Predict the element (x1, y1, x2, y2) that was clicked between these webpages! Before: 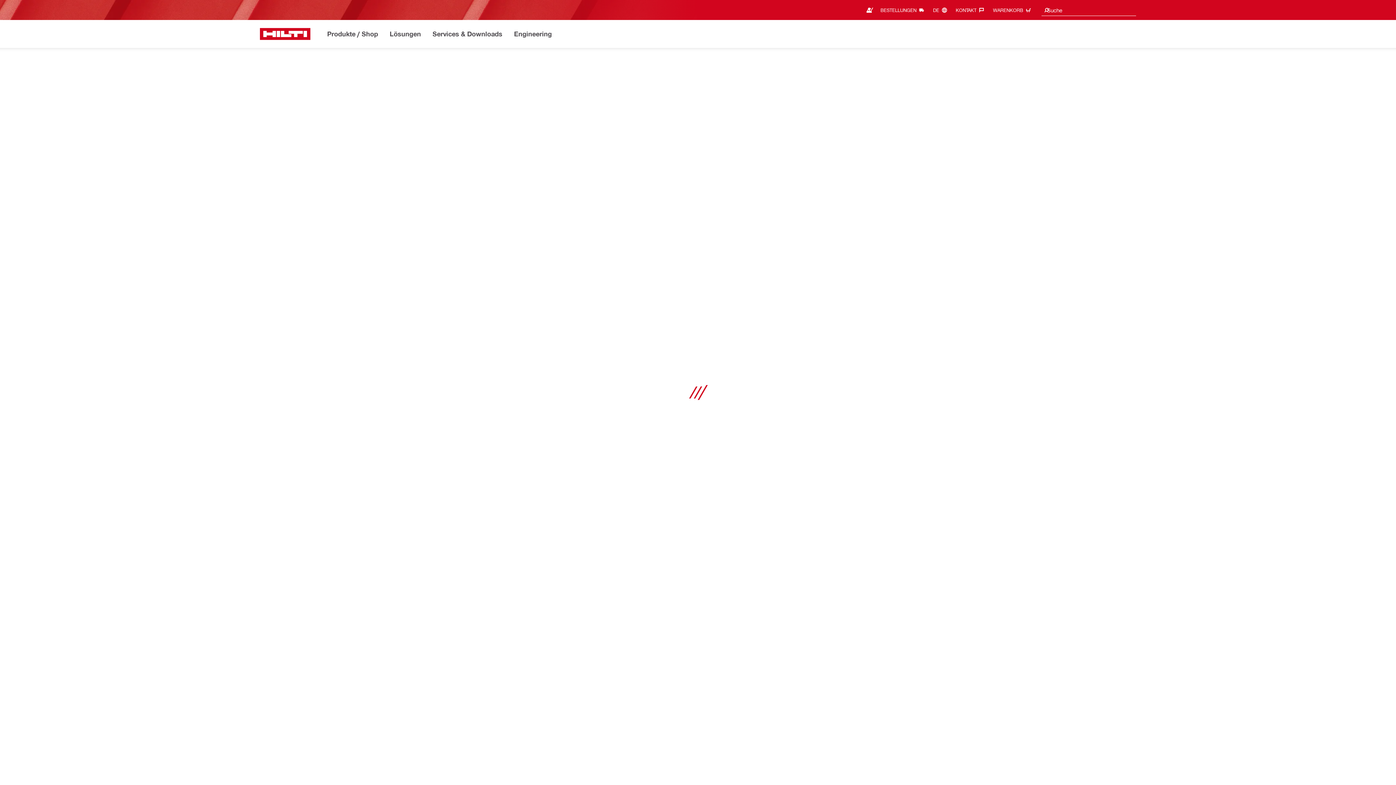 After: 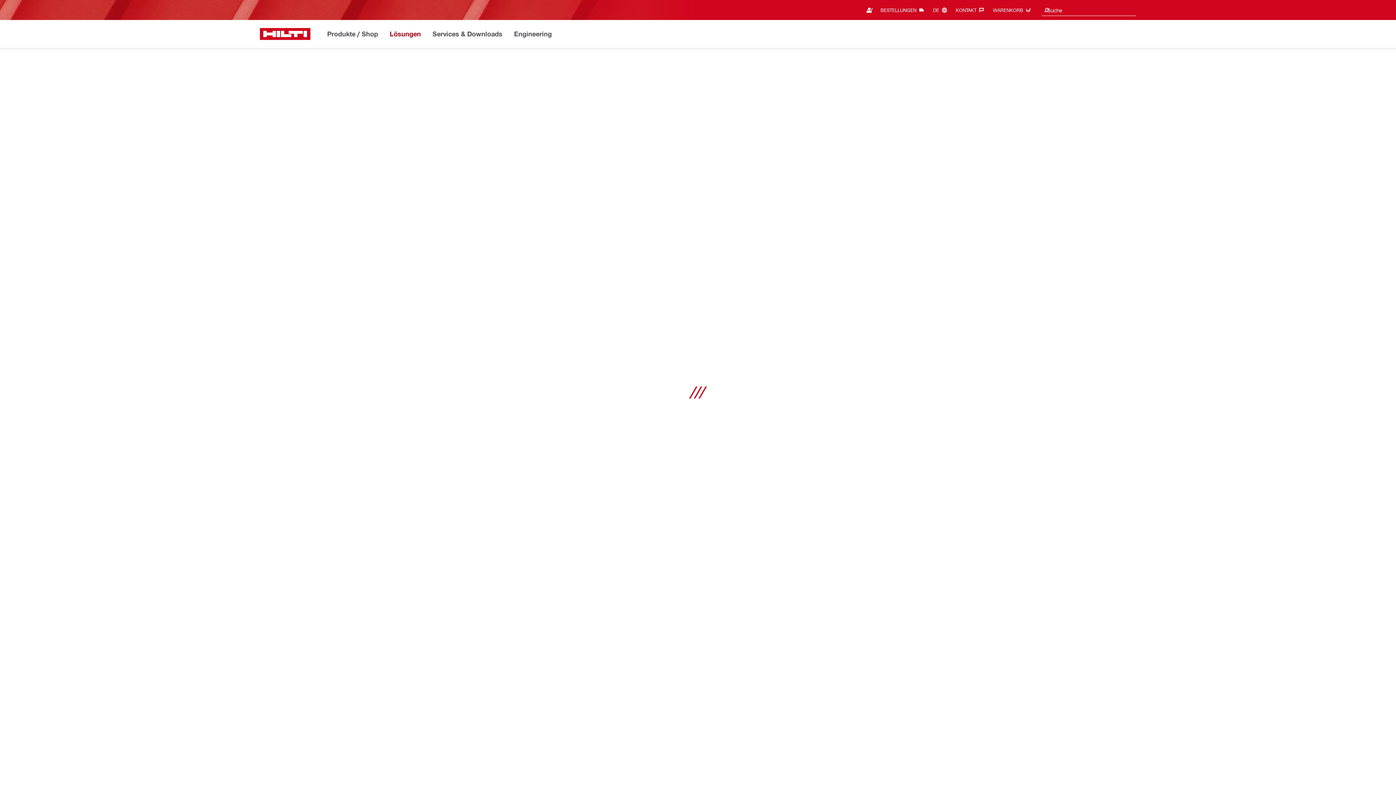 Action: bbox: (389, 28, 421, 40) label: Lösungen